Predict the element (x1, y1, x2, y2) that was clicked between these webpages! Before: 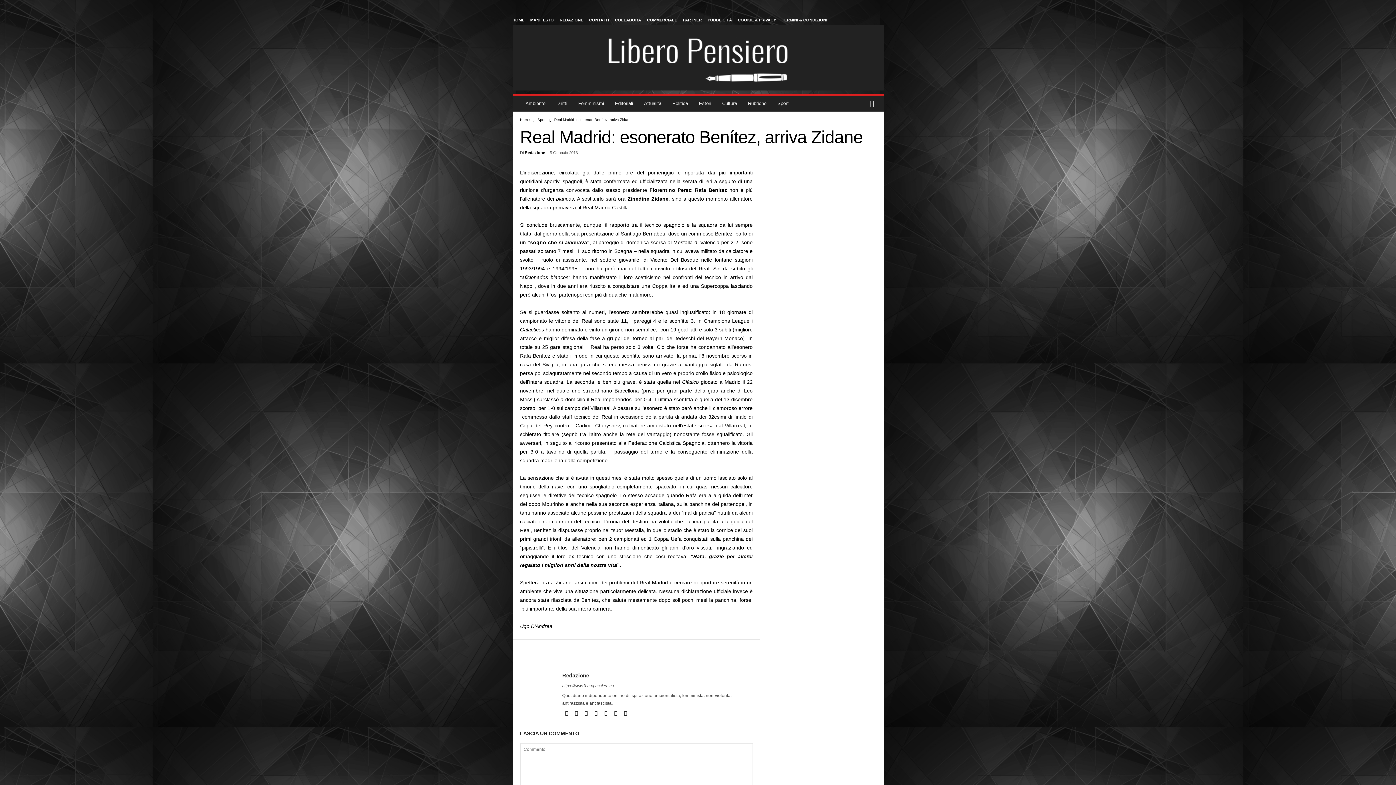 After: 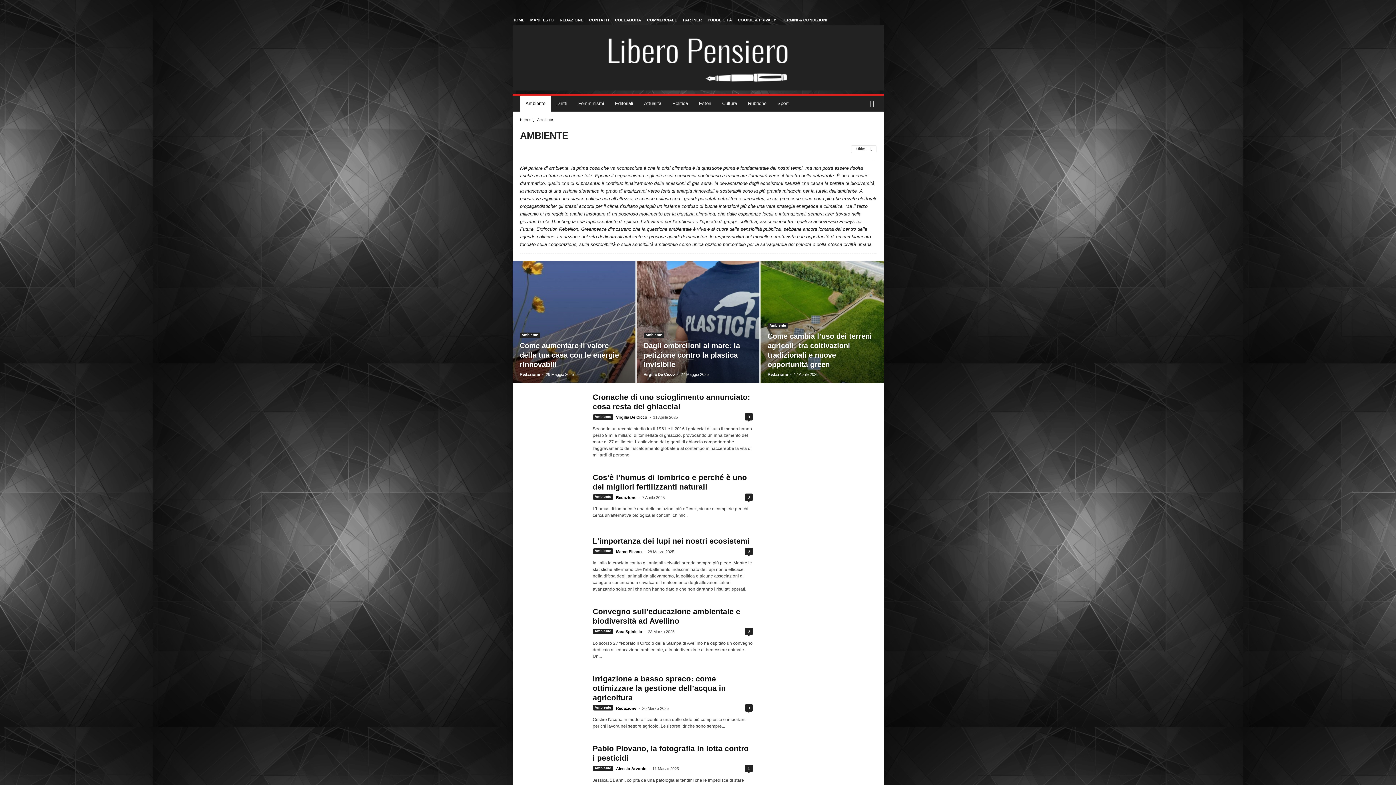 Action: label: Ambiente bbox: (520, 95, 551, 111)